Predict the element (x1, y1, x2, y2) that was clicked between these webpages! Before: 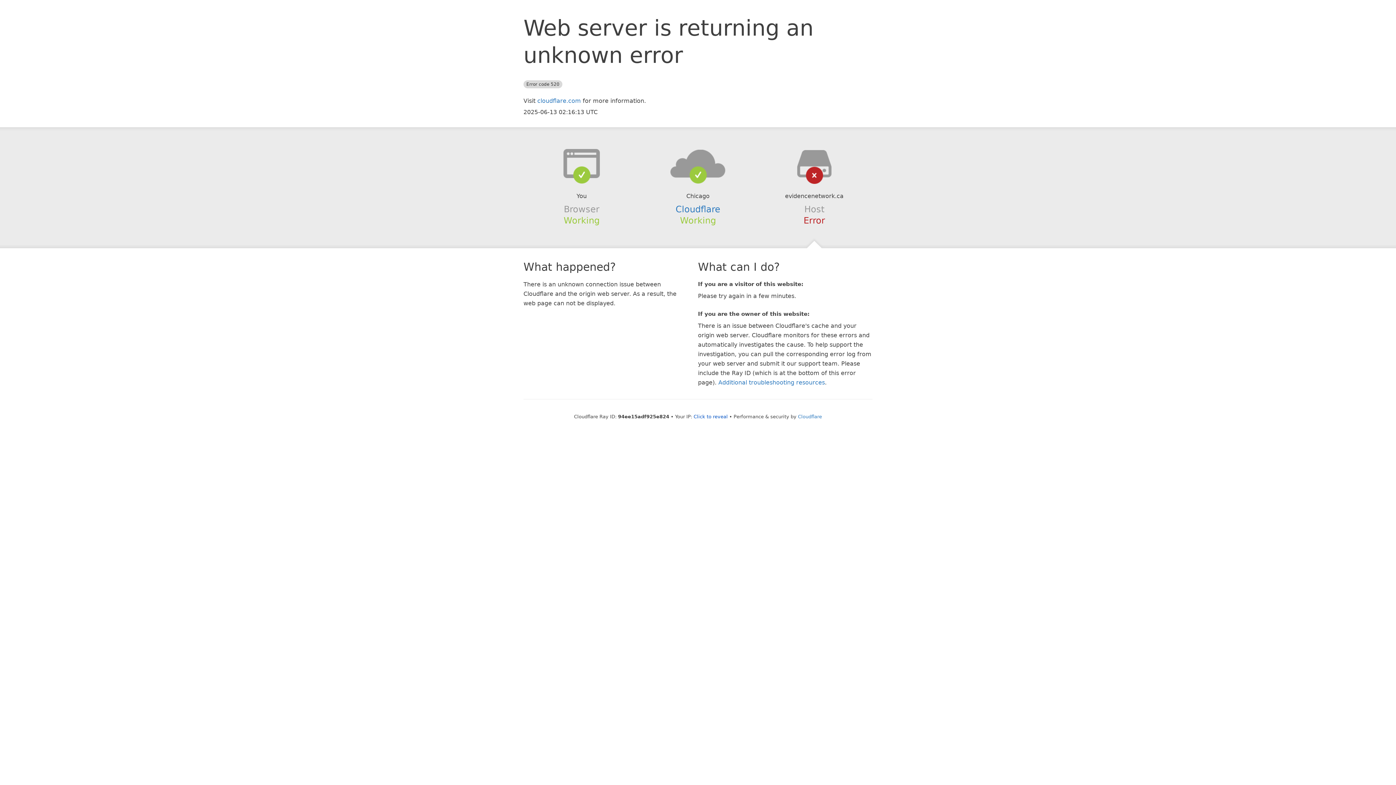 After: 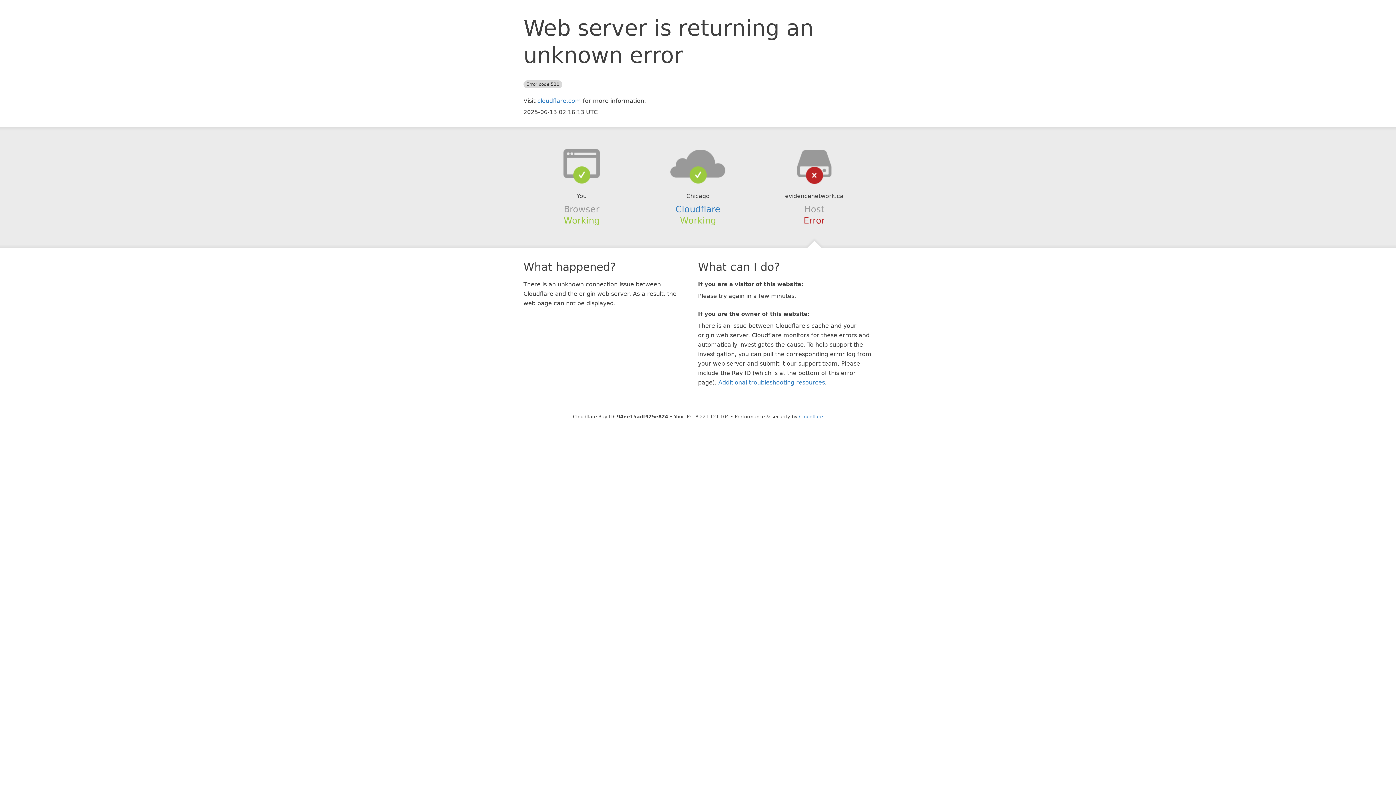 Action: label: Click to reveal bbox: (693, 414, 728, 419)